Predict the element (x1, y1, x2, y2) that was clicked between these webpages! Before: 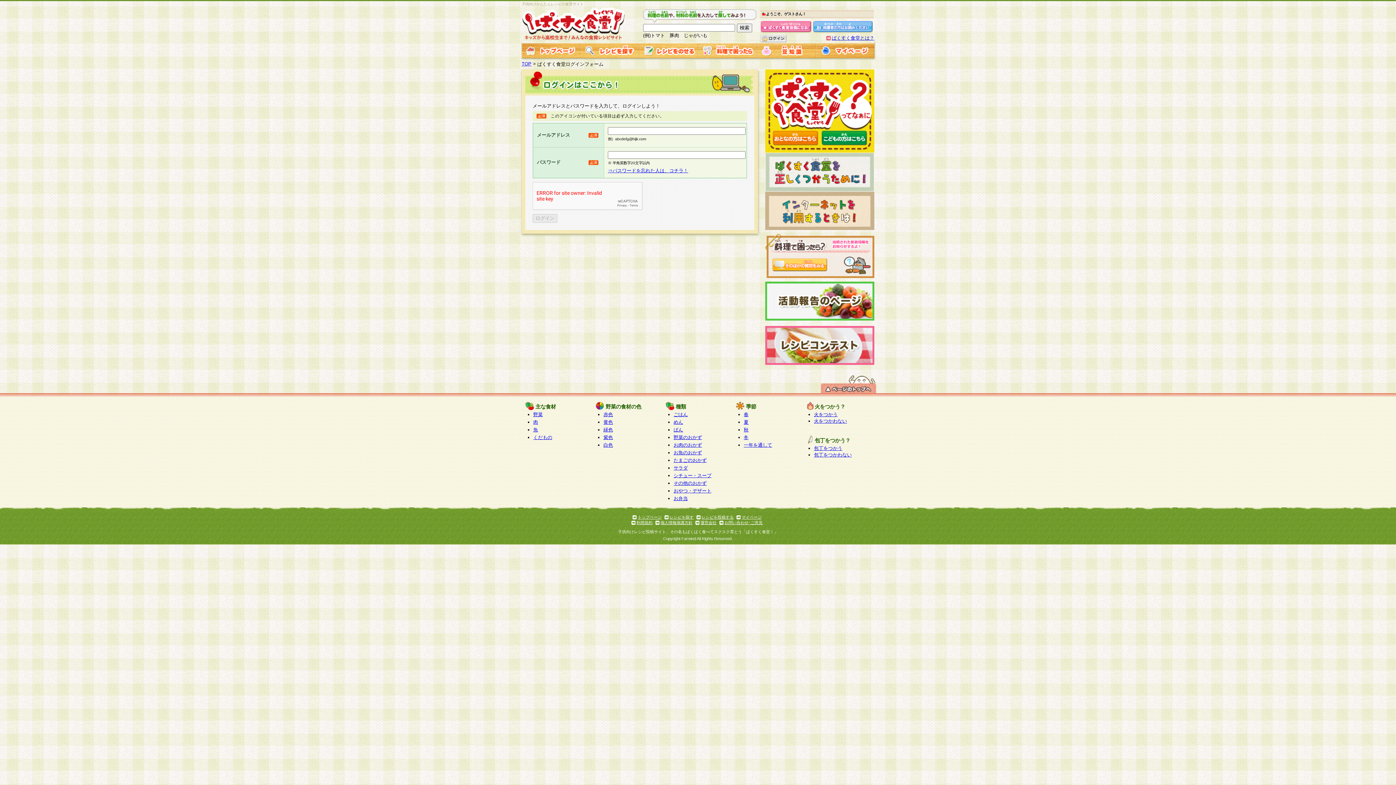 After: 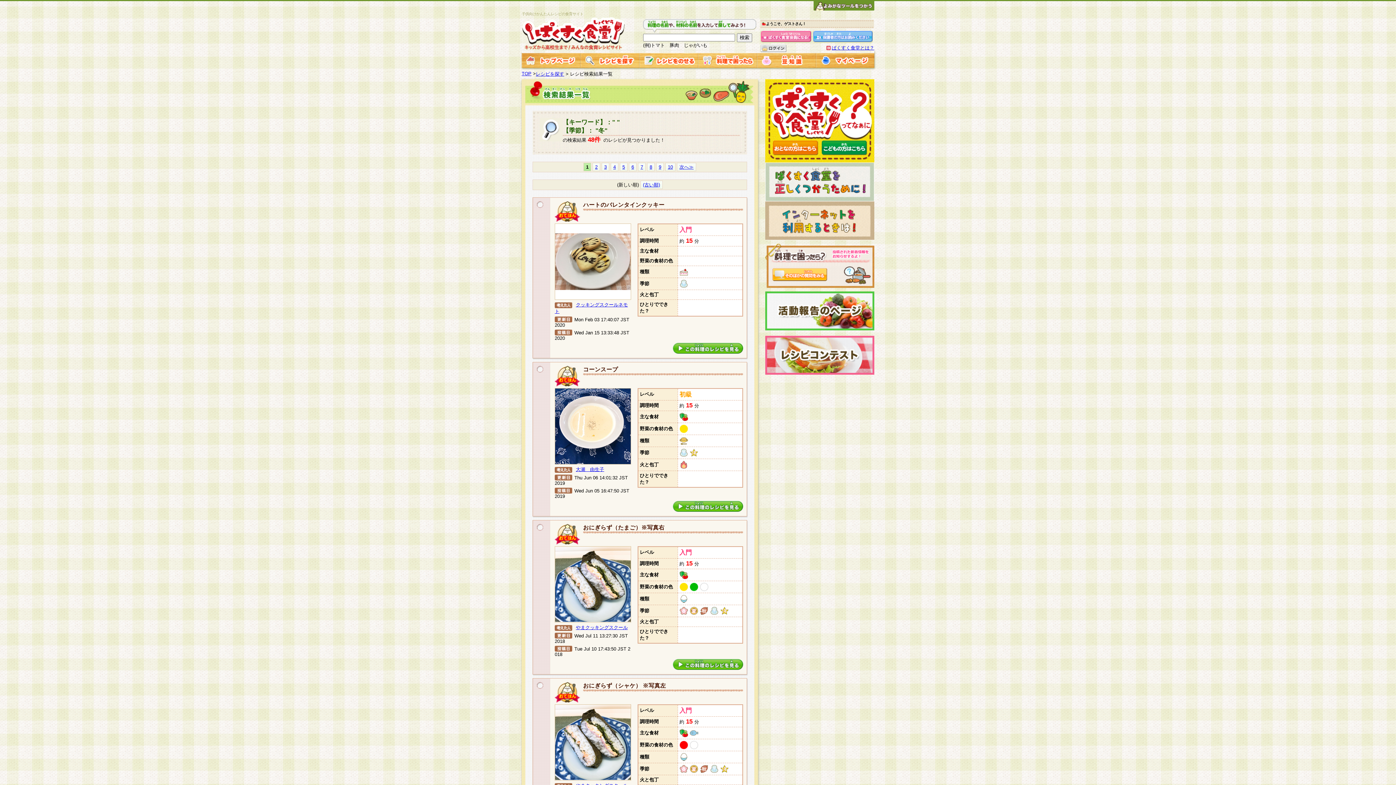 Action: bbox: (744, 434, 748, 440) label: 冬